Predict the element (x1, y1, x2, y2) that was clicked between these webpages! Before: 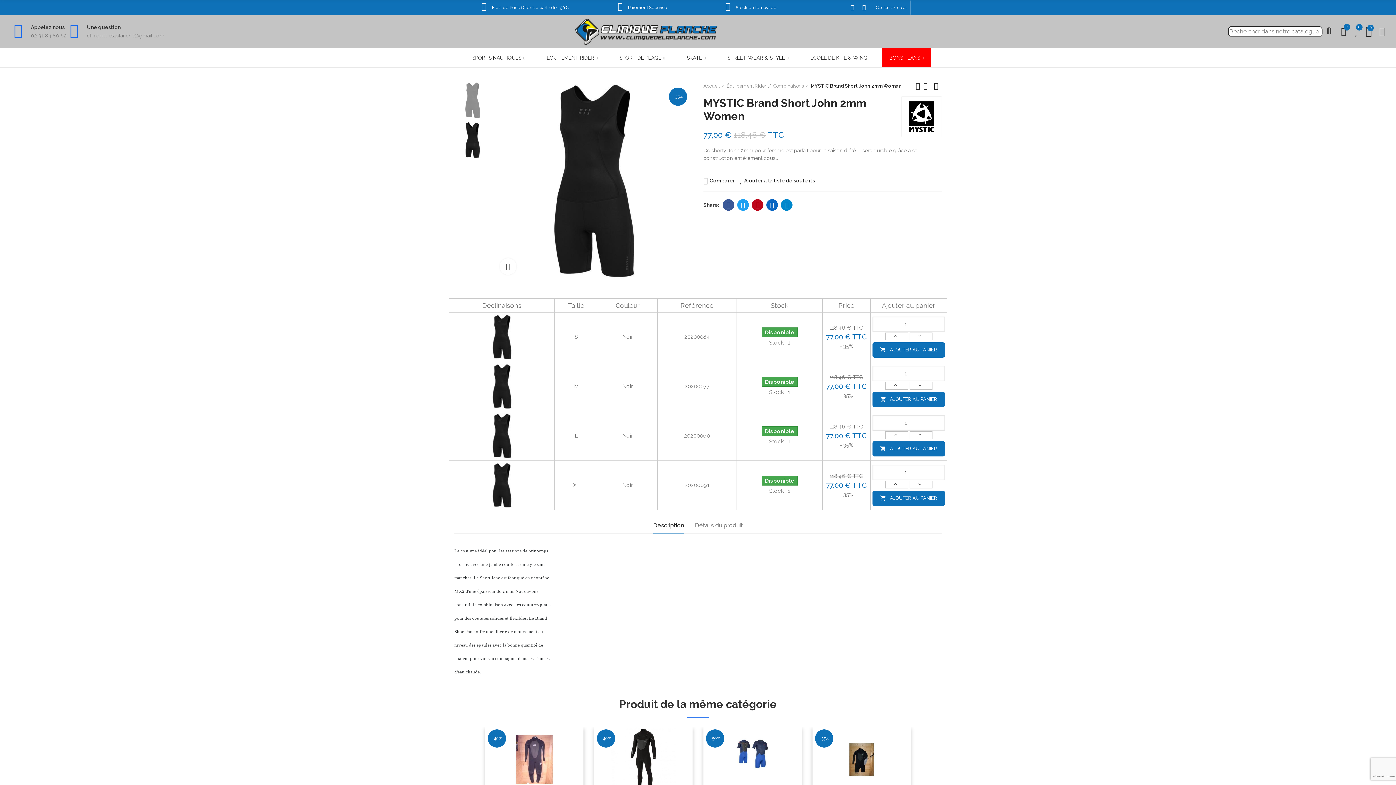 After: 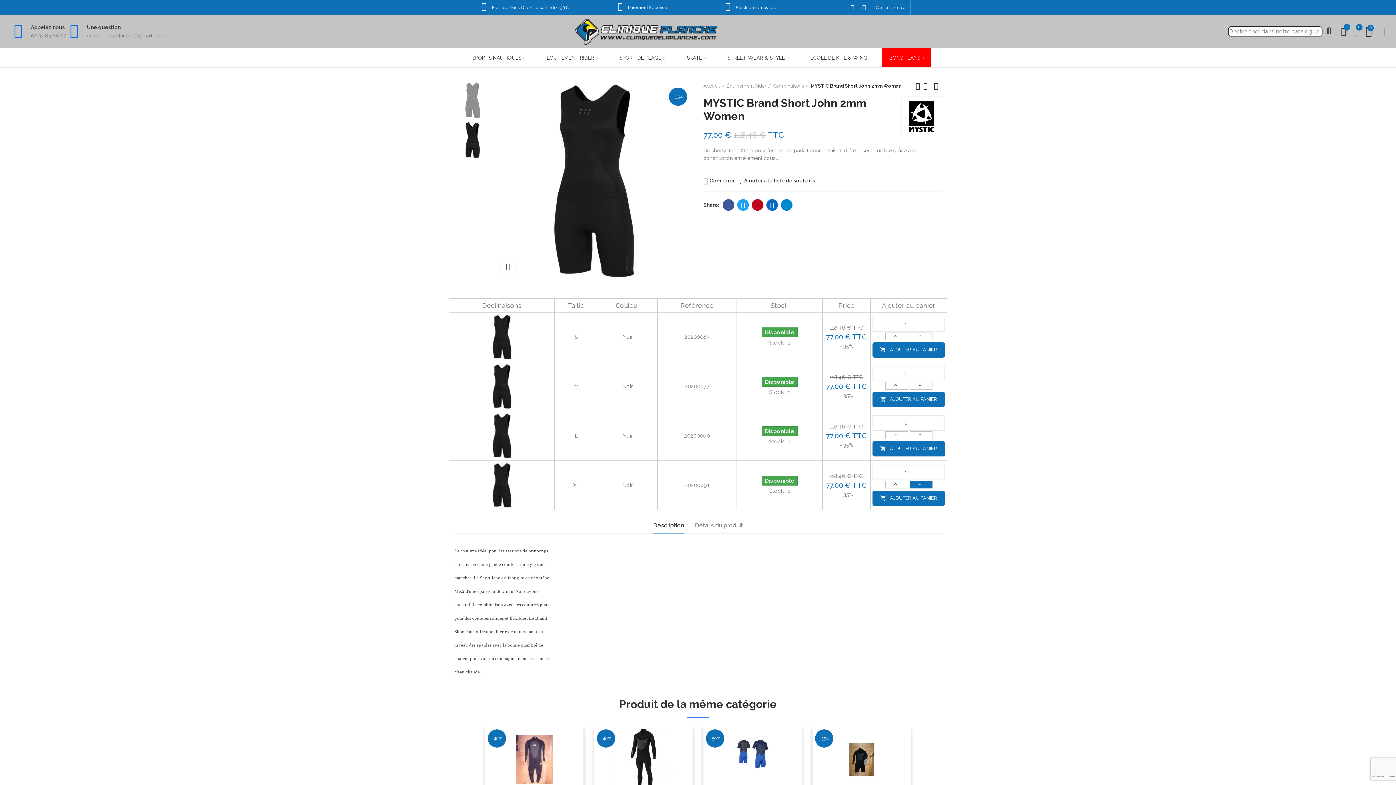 Action: bbox: (909, 480, 932, 488)